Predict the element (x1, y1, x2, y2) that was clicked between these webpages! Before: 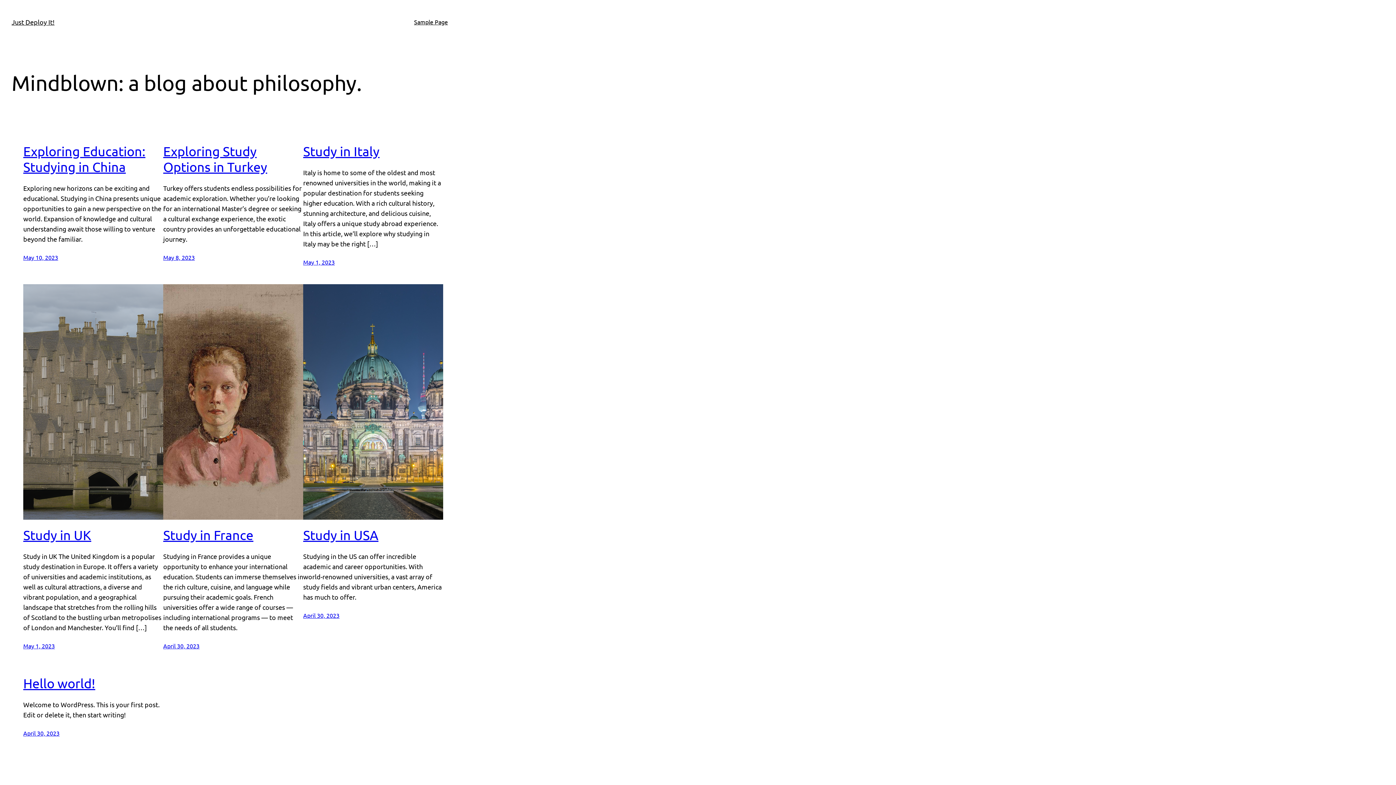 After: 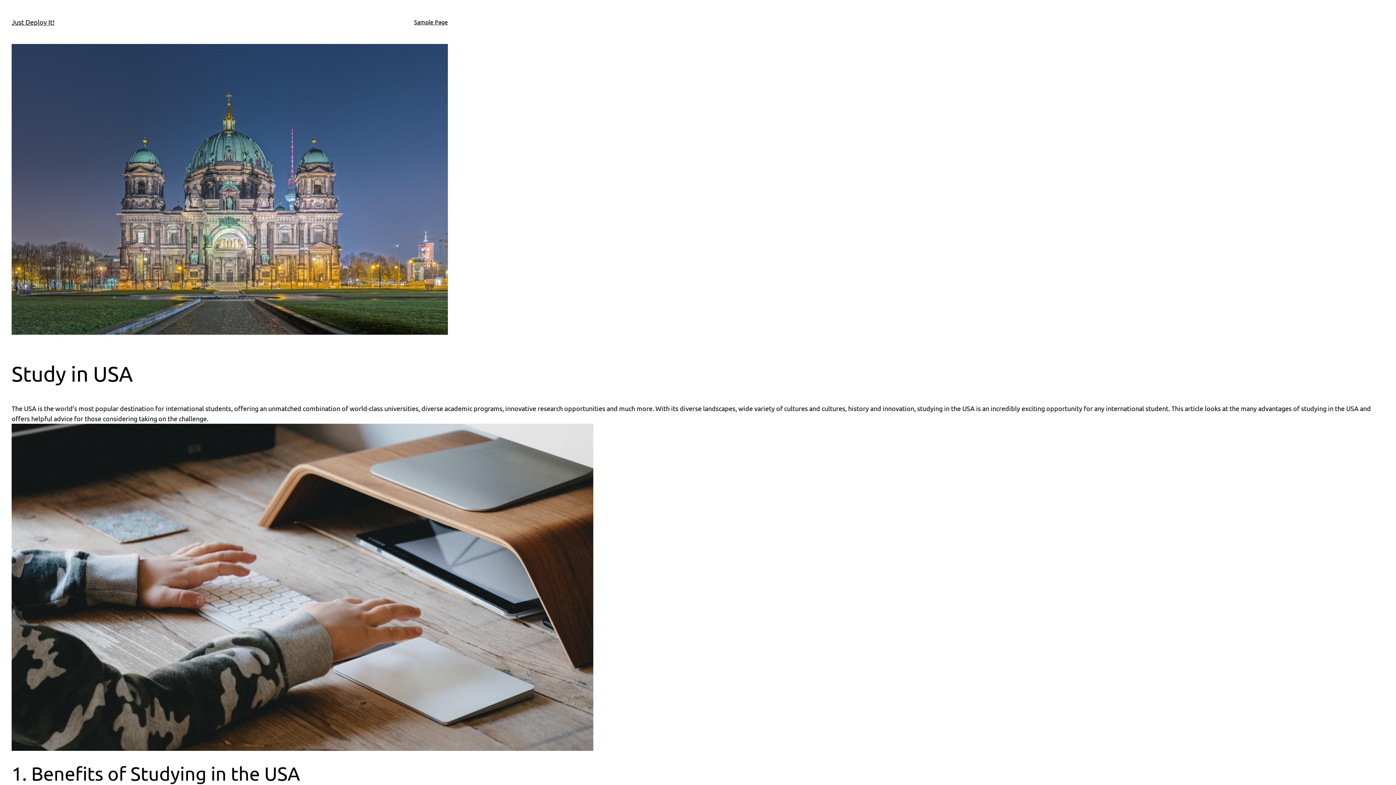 Action: bbox: (303, 527, 378, 542) label: Study in USA